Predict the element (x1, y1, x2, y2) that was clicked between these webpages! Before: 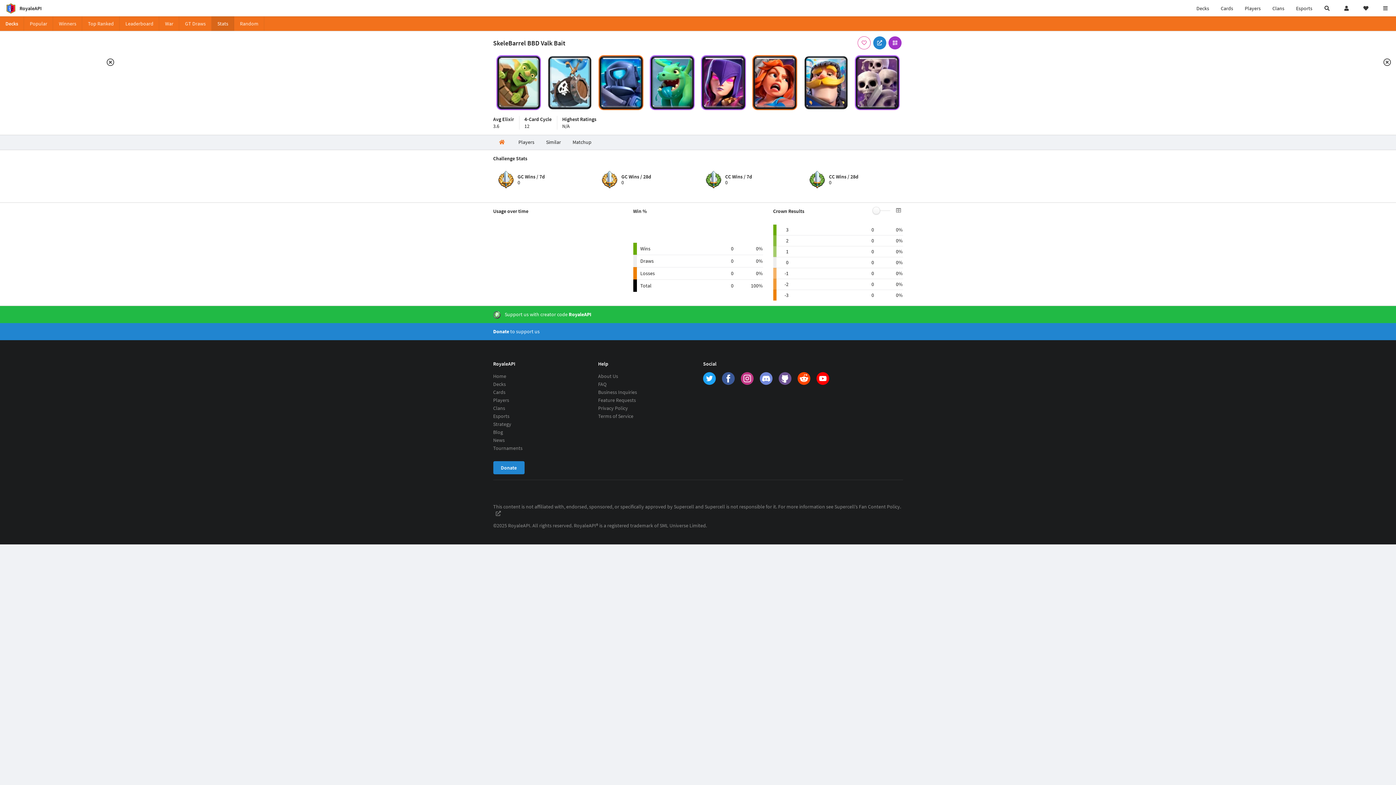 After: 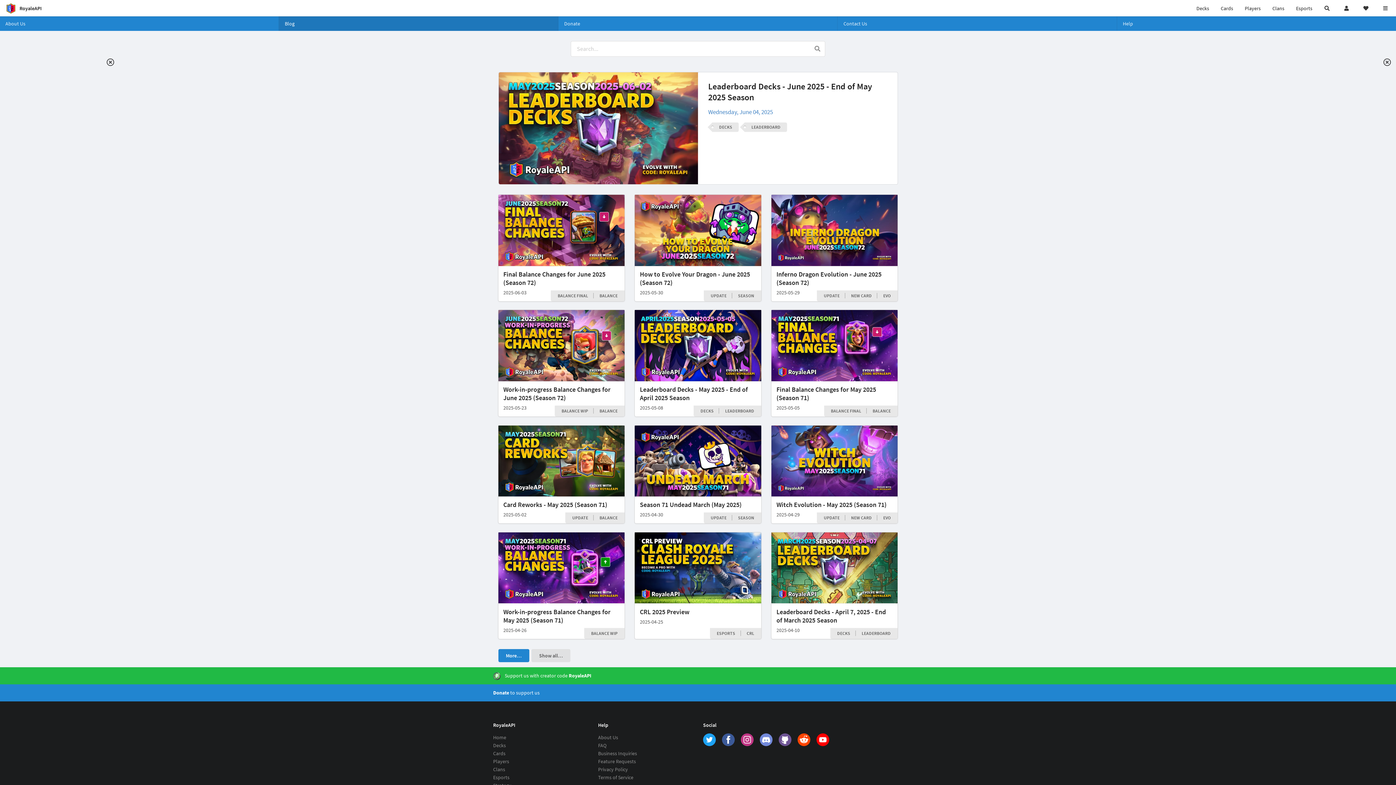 Action: bbox: (493, 436, 535, 444) label: News